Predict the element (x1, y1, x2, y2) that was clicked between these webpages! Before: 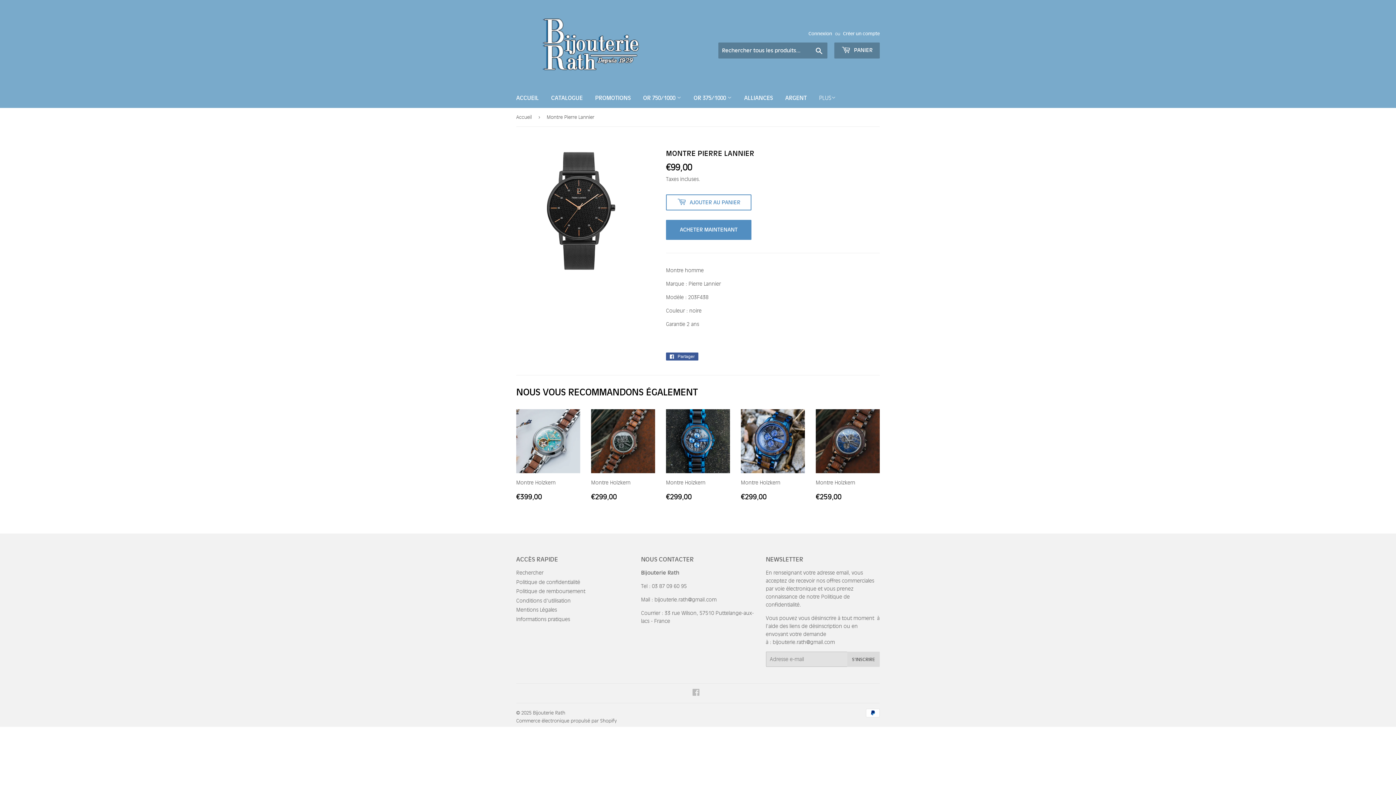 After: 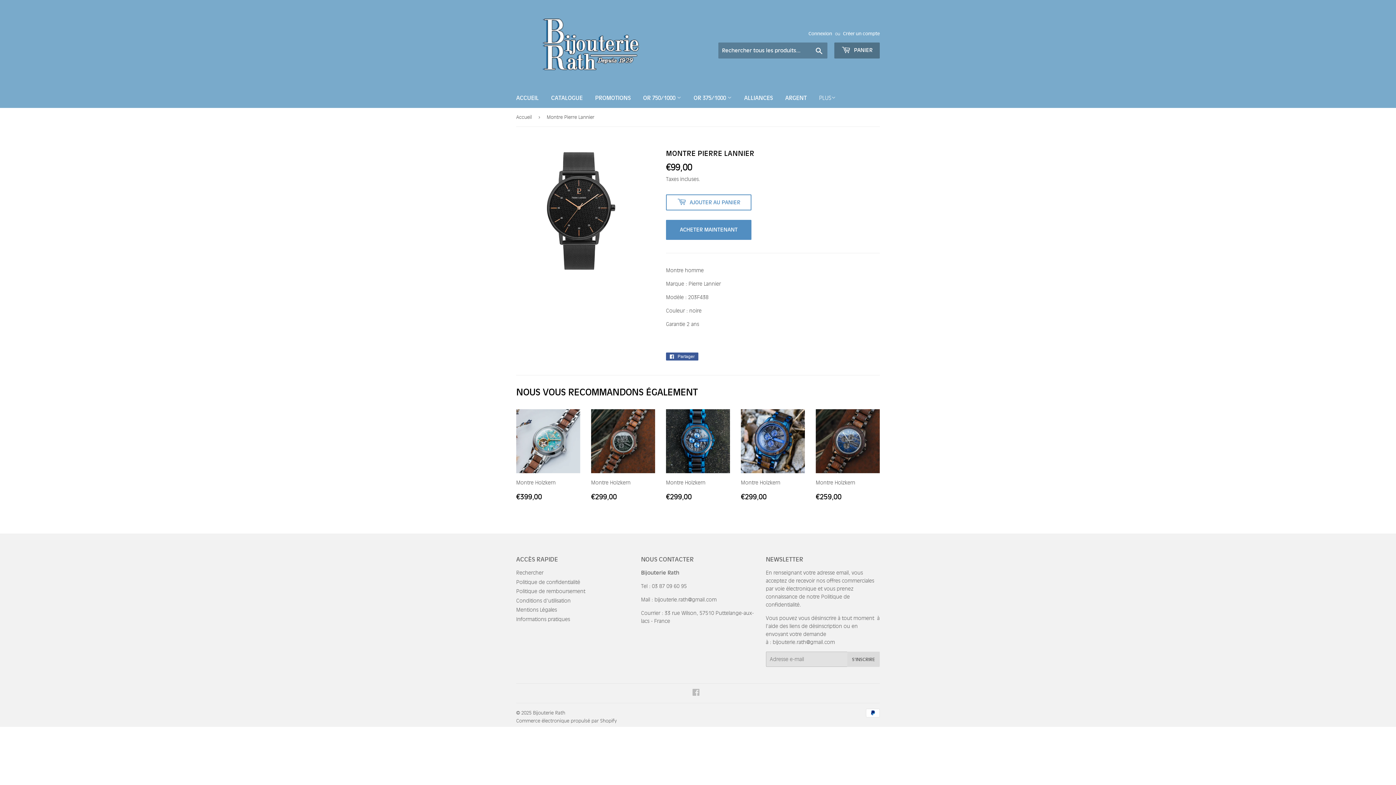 Action: label:  PANIER bbox: (834, 42, 880, 58)